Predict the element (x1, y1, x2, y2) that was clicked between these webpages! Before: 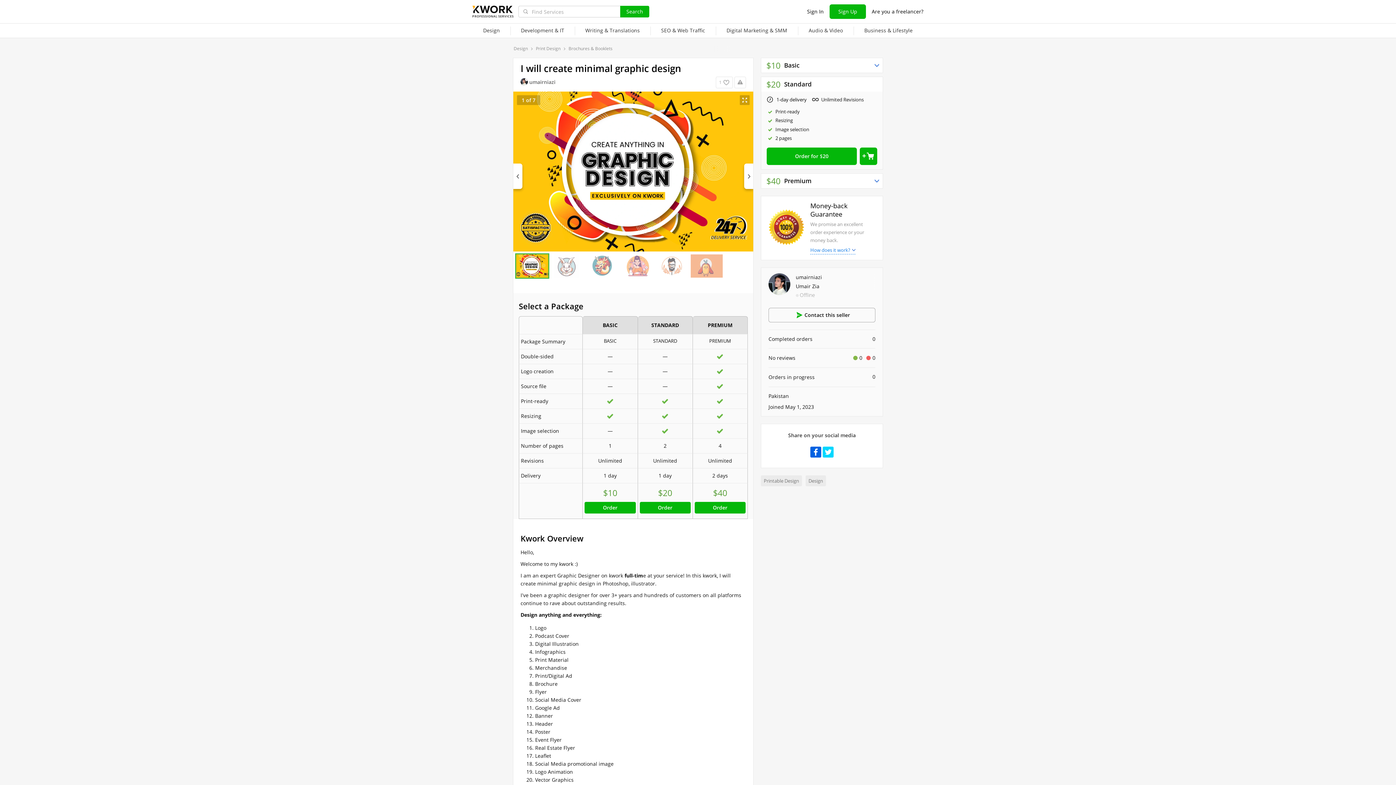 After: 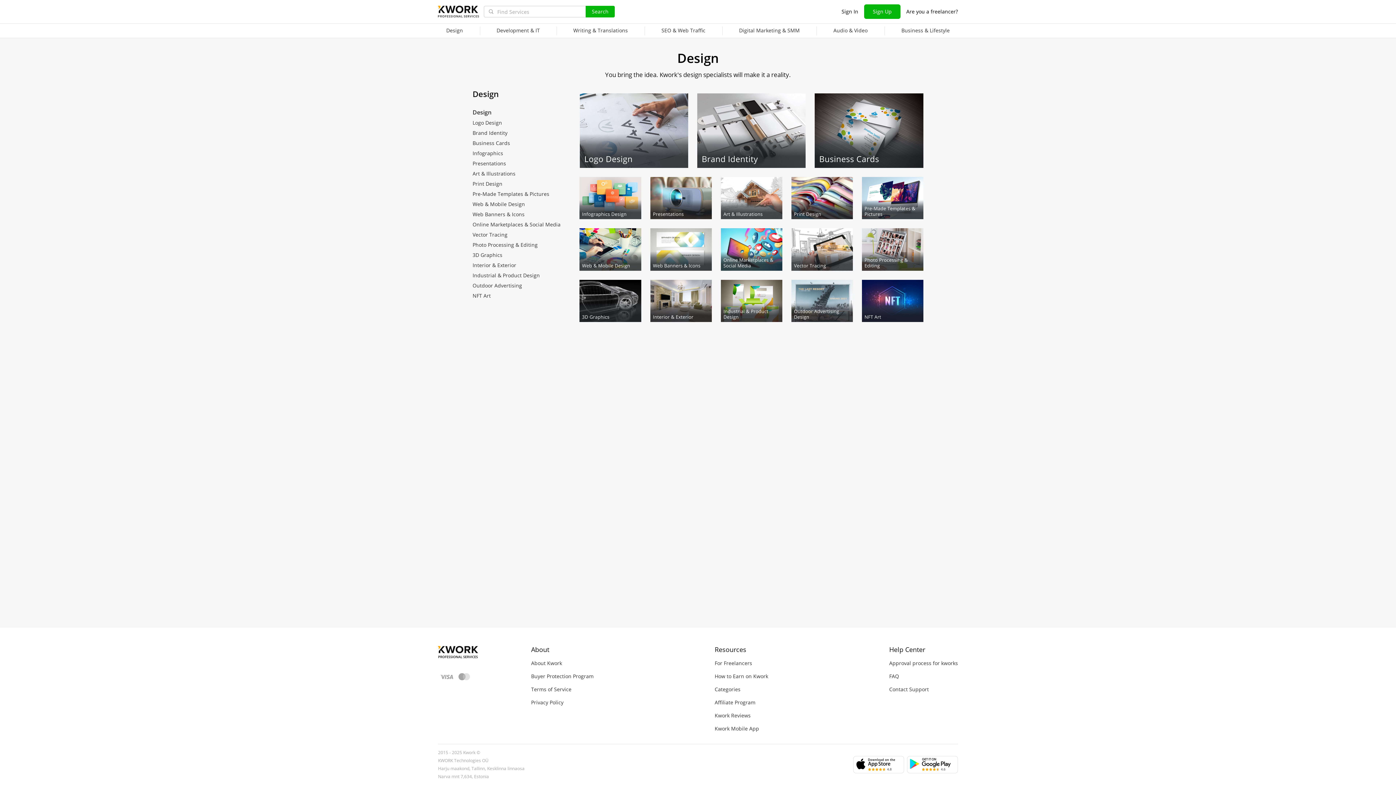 Action: label: Design bbox: (472, 23, 510, 38)